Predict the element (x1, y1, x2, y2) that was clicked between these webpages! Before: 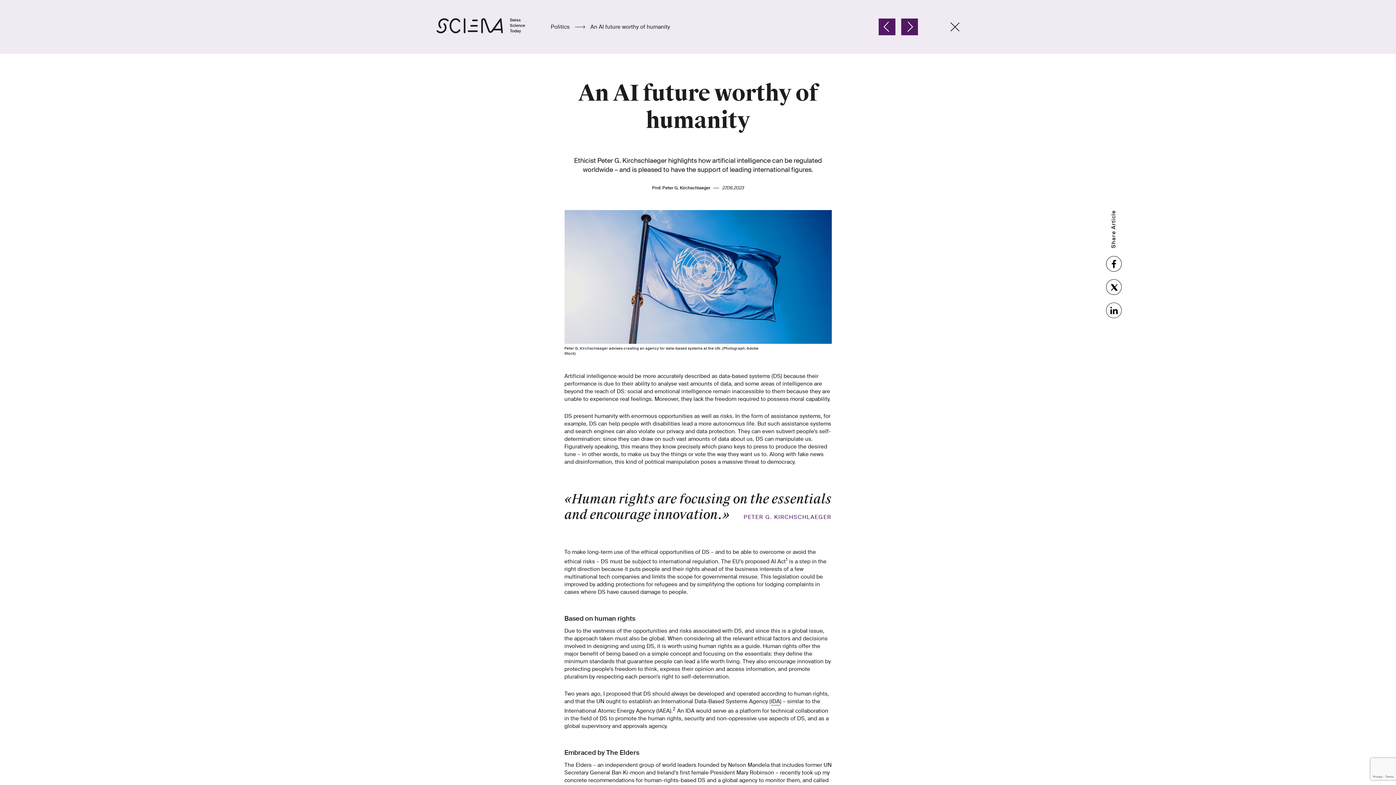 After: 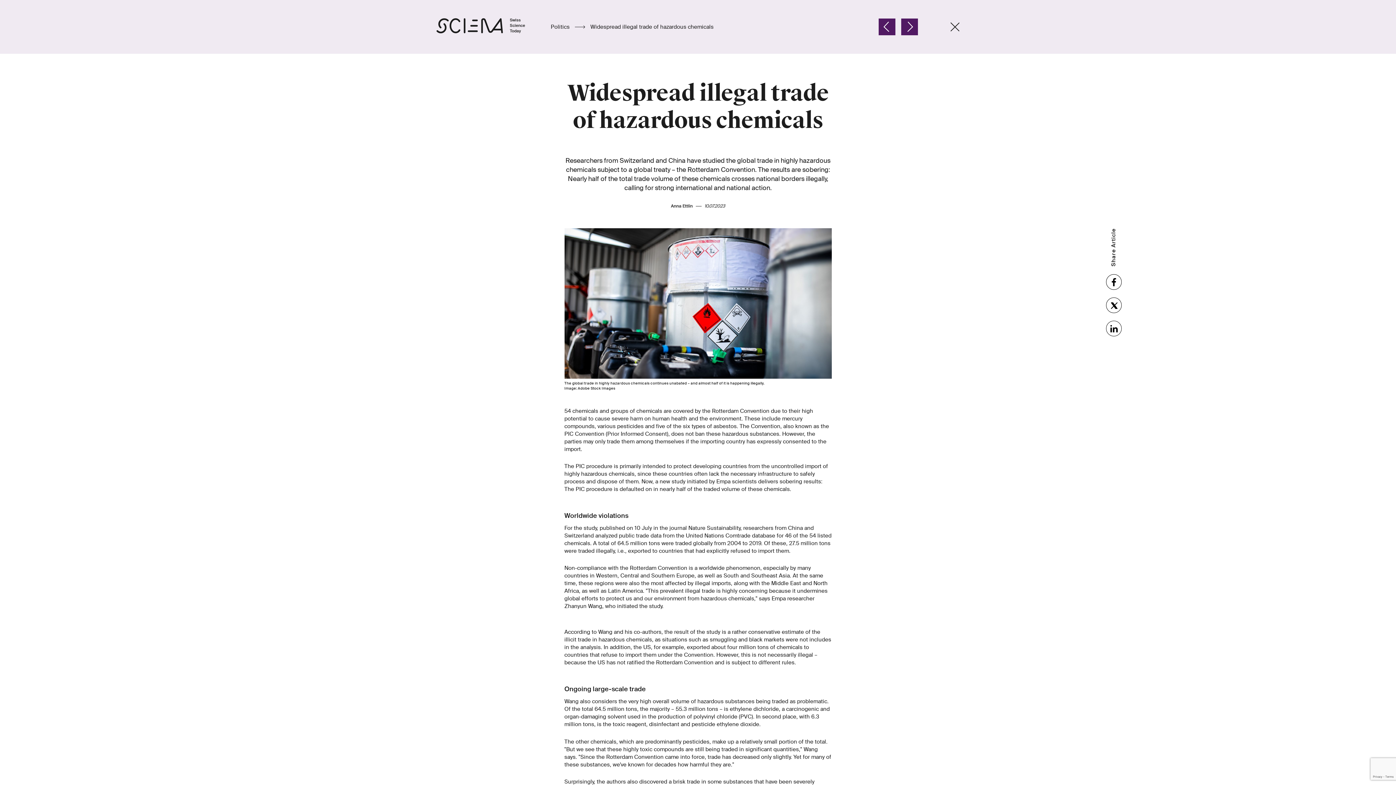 Action: bbox: (901, 18, 918, 35)